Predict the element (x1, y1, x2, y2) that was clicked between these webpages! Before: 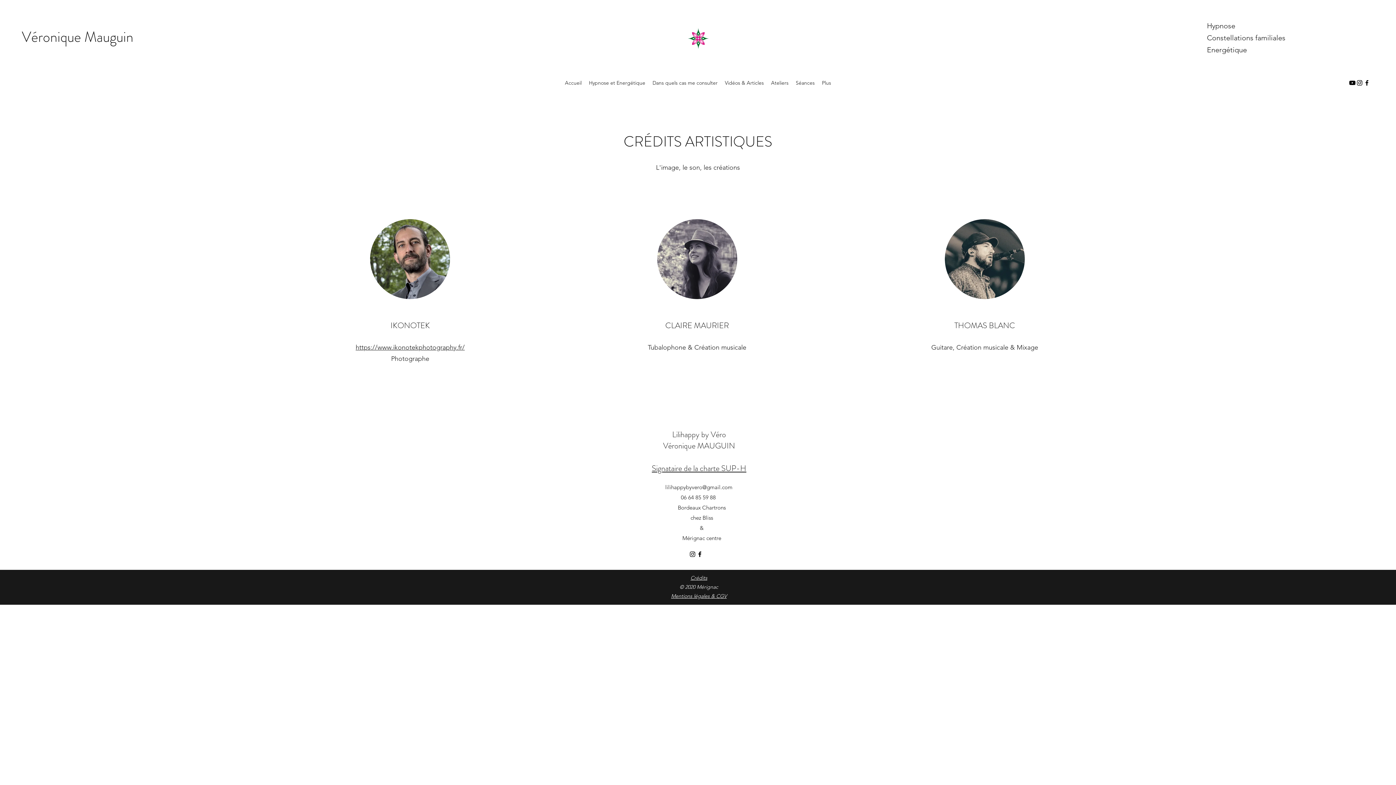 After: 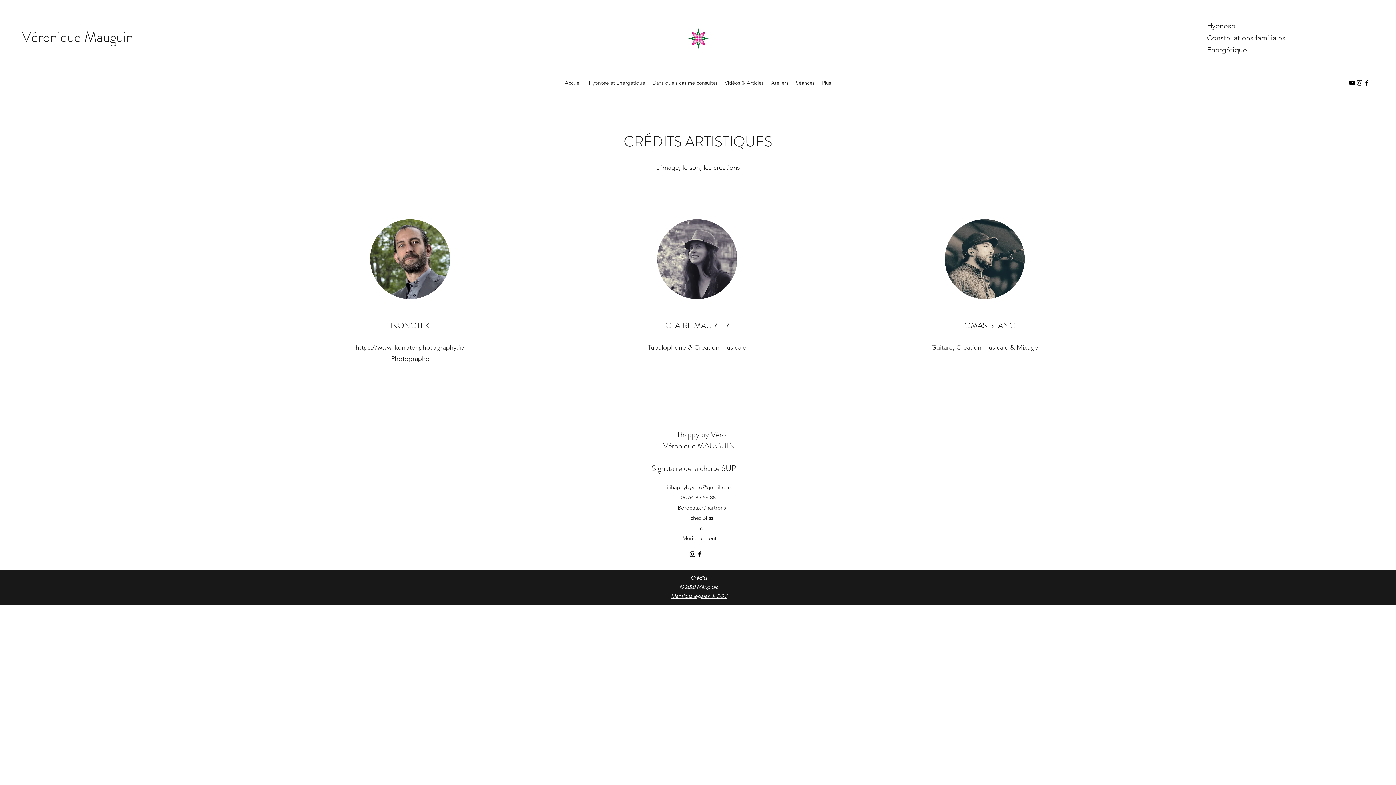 Action: label: Facebook bbox: (696, 550, 703, 558)